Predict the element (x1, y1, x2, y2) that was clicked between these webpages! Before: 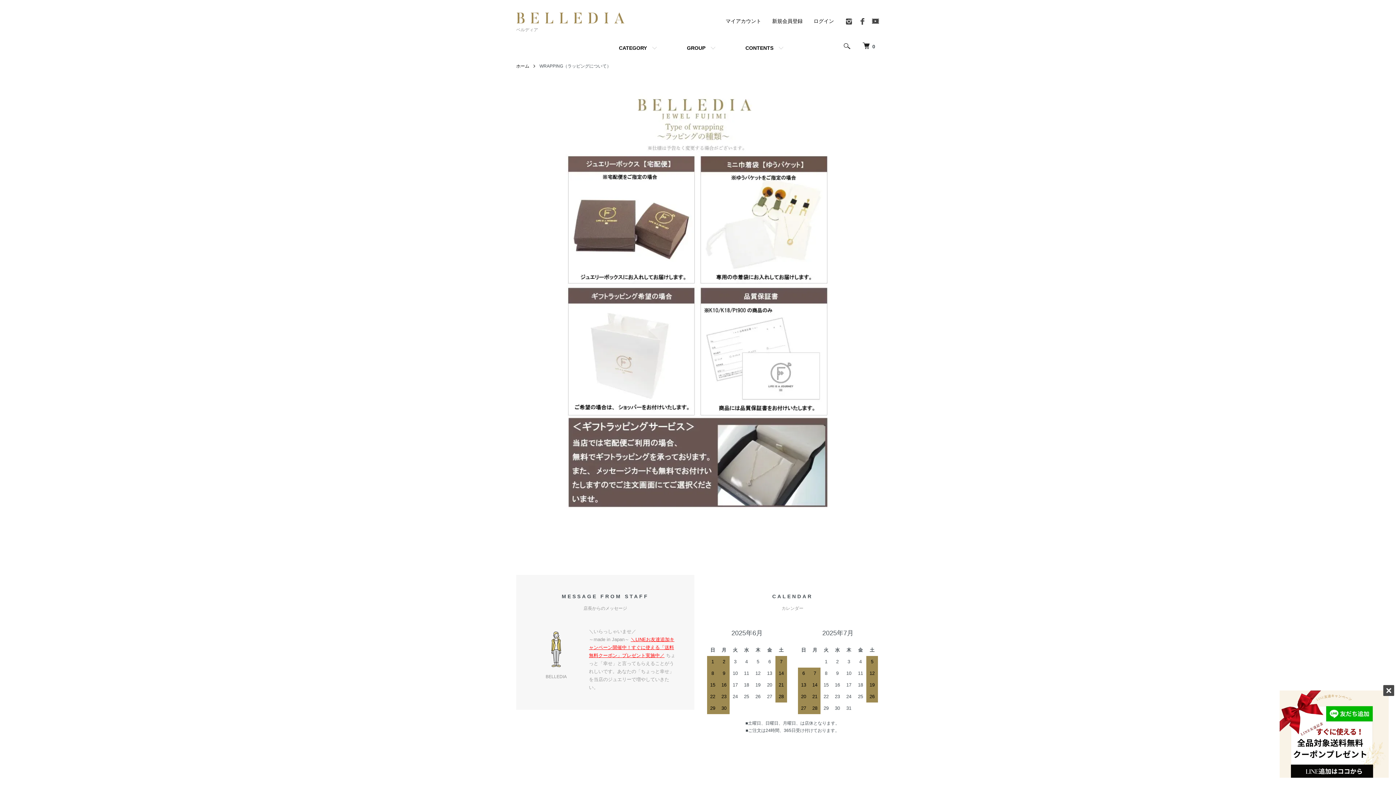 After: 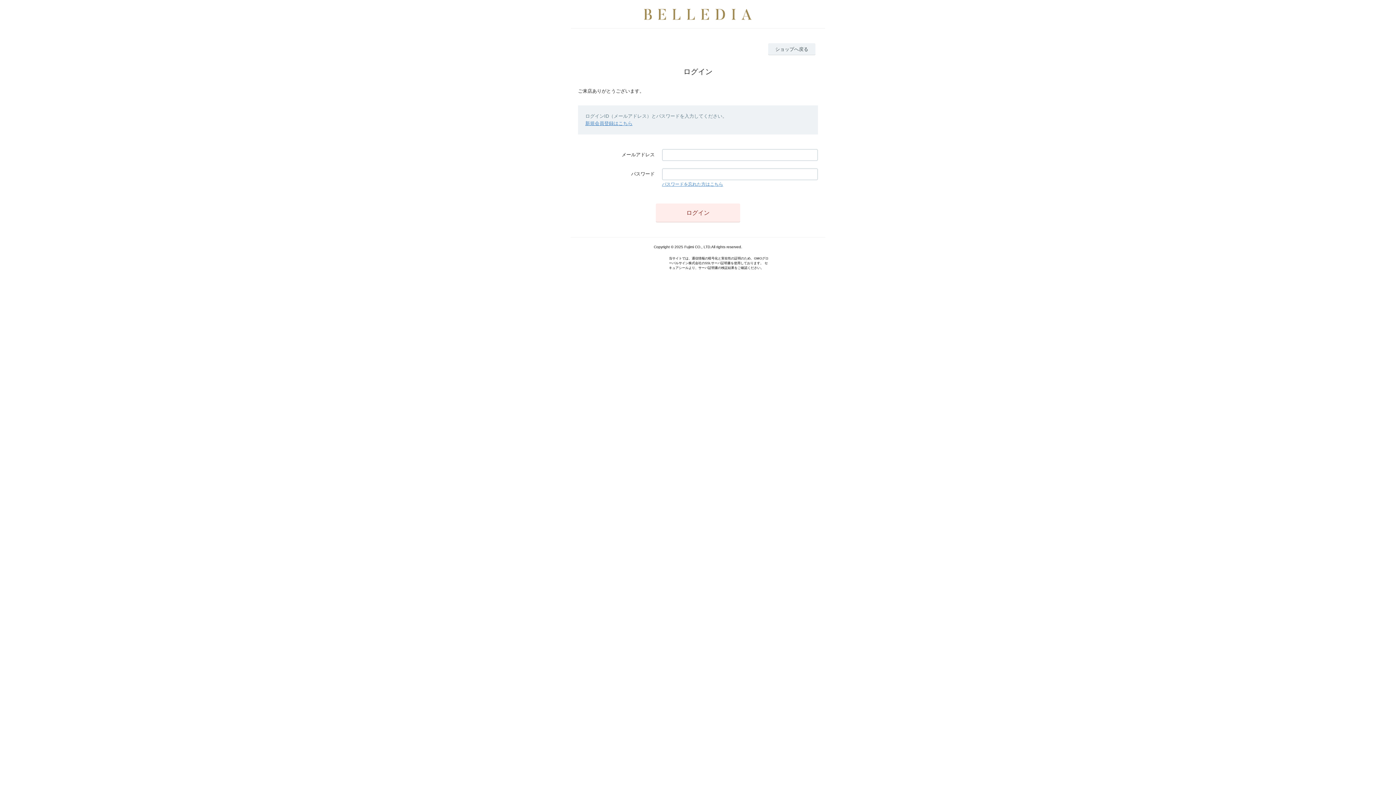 Action: label: マイアカウント bbox: (725, 18, 761, 24)